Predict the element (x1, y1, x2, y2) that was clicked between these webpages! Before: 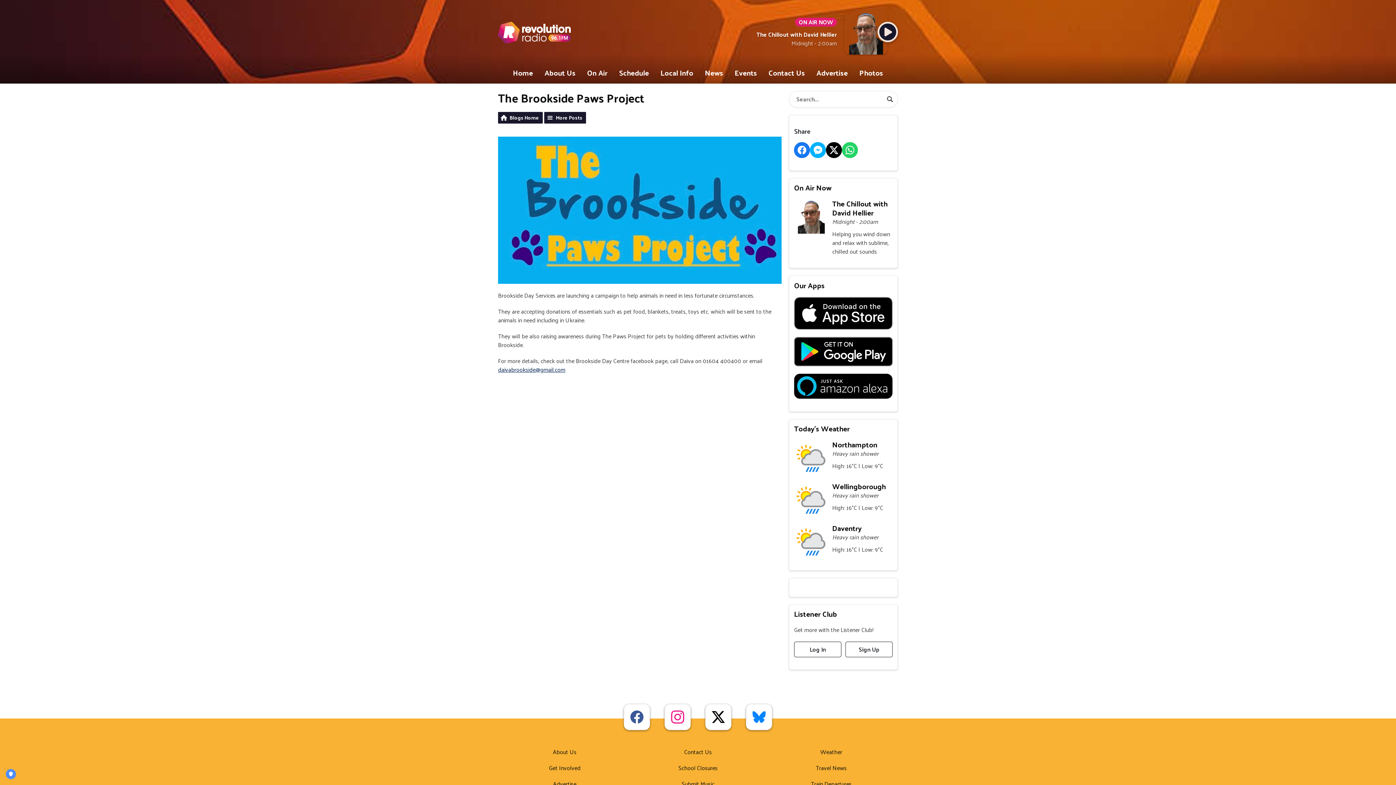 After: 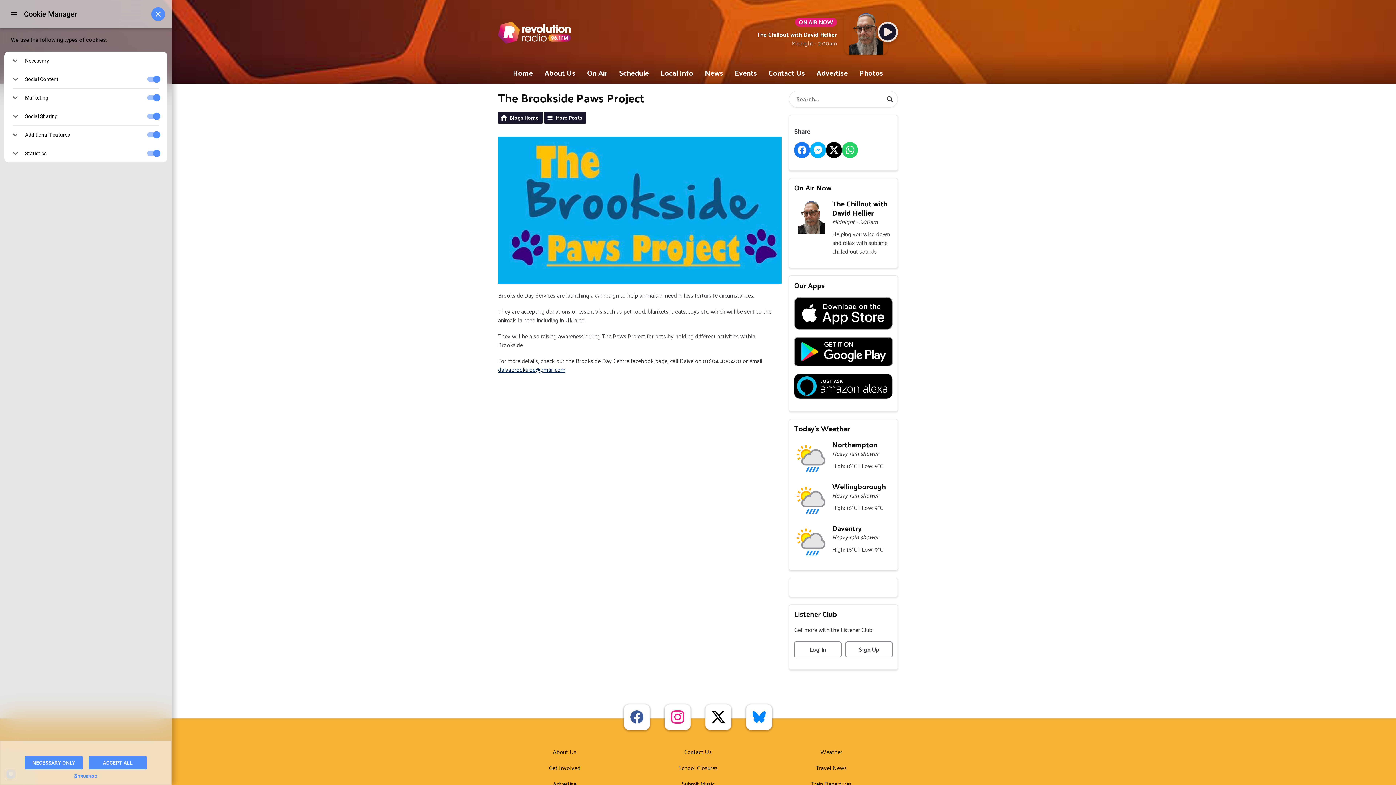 Action: bbox: (5, 769, 16, 779) label: PRIVACY